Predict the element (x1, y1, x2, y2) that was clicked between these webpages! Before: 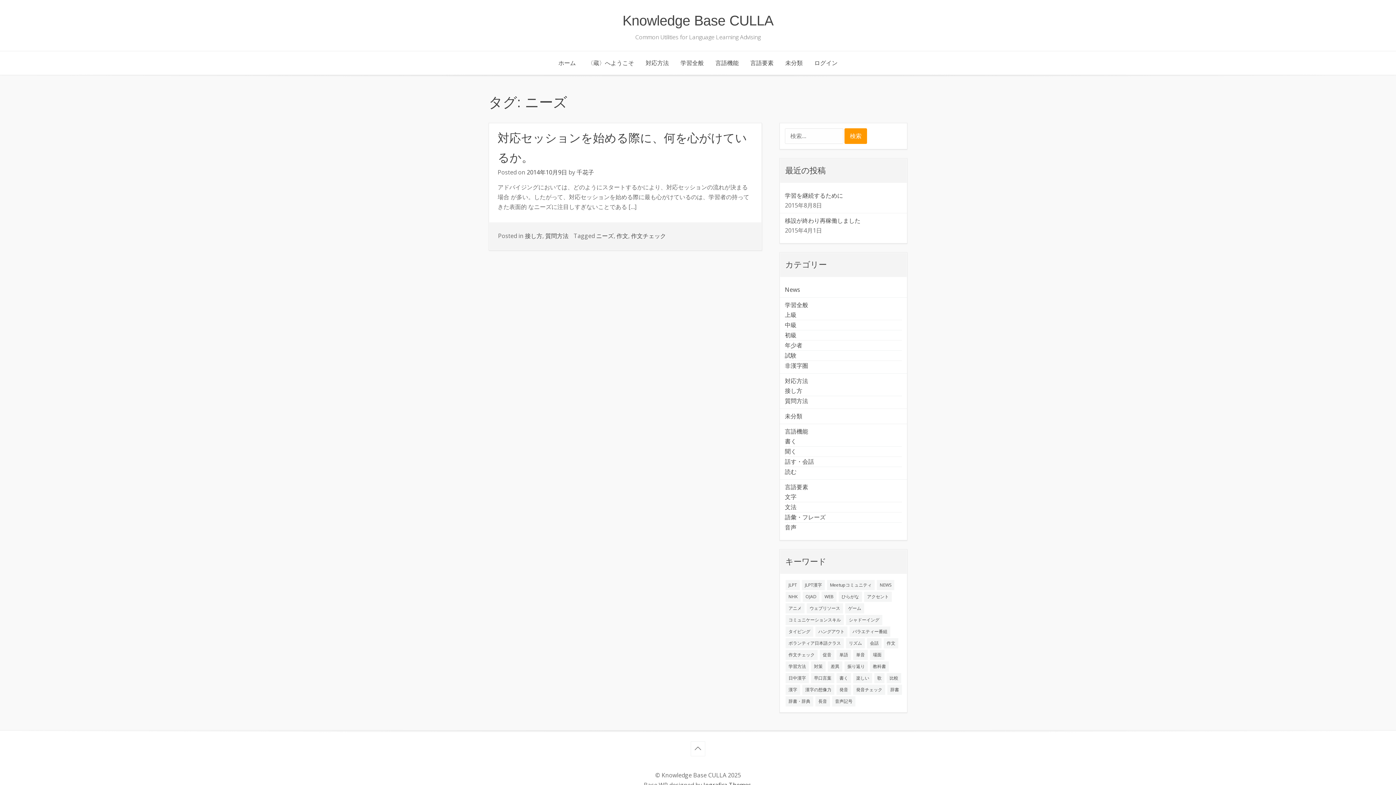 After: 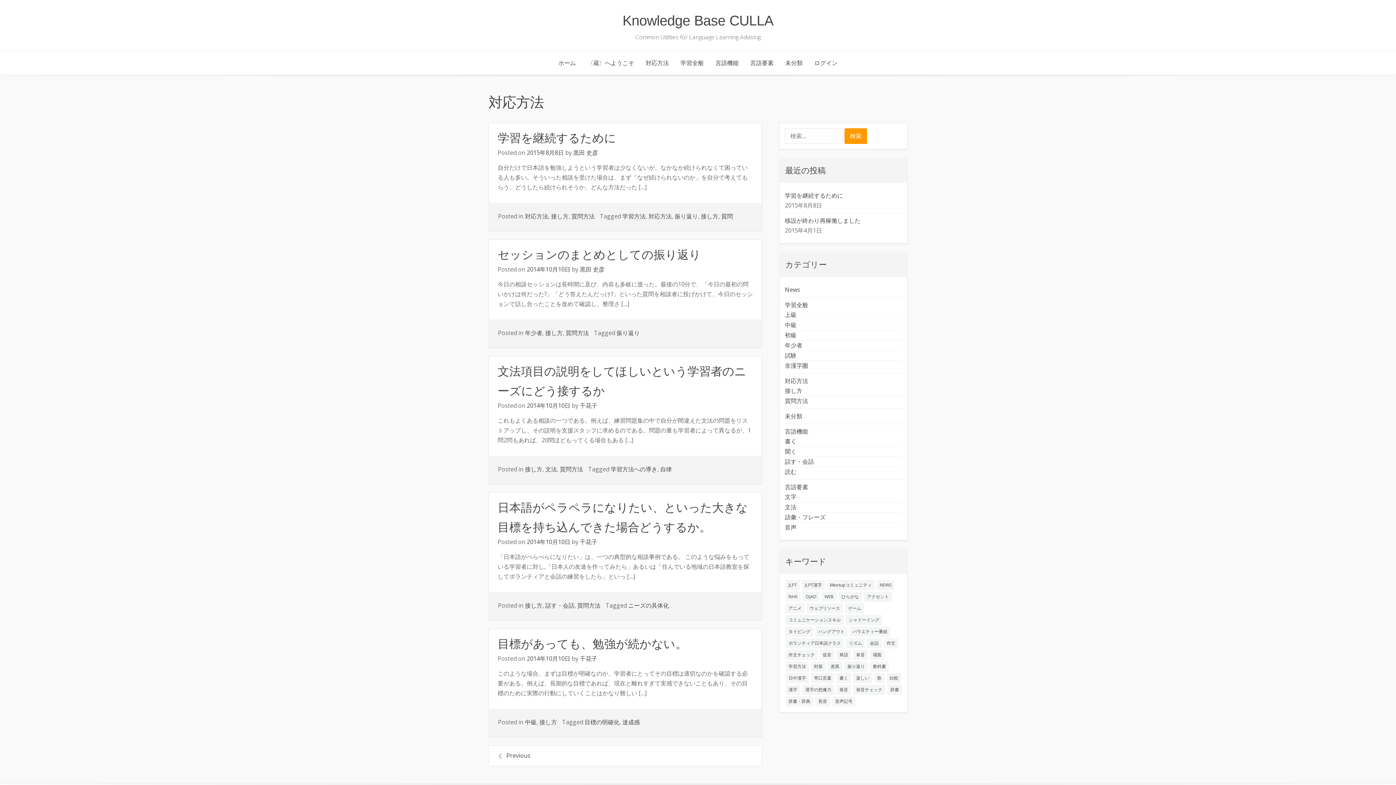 Action: bbox: (640, 51, 674, 74) label: 対応方法